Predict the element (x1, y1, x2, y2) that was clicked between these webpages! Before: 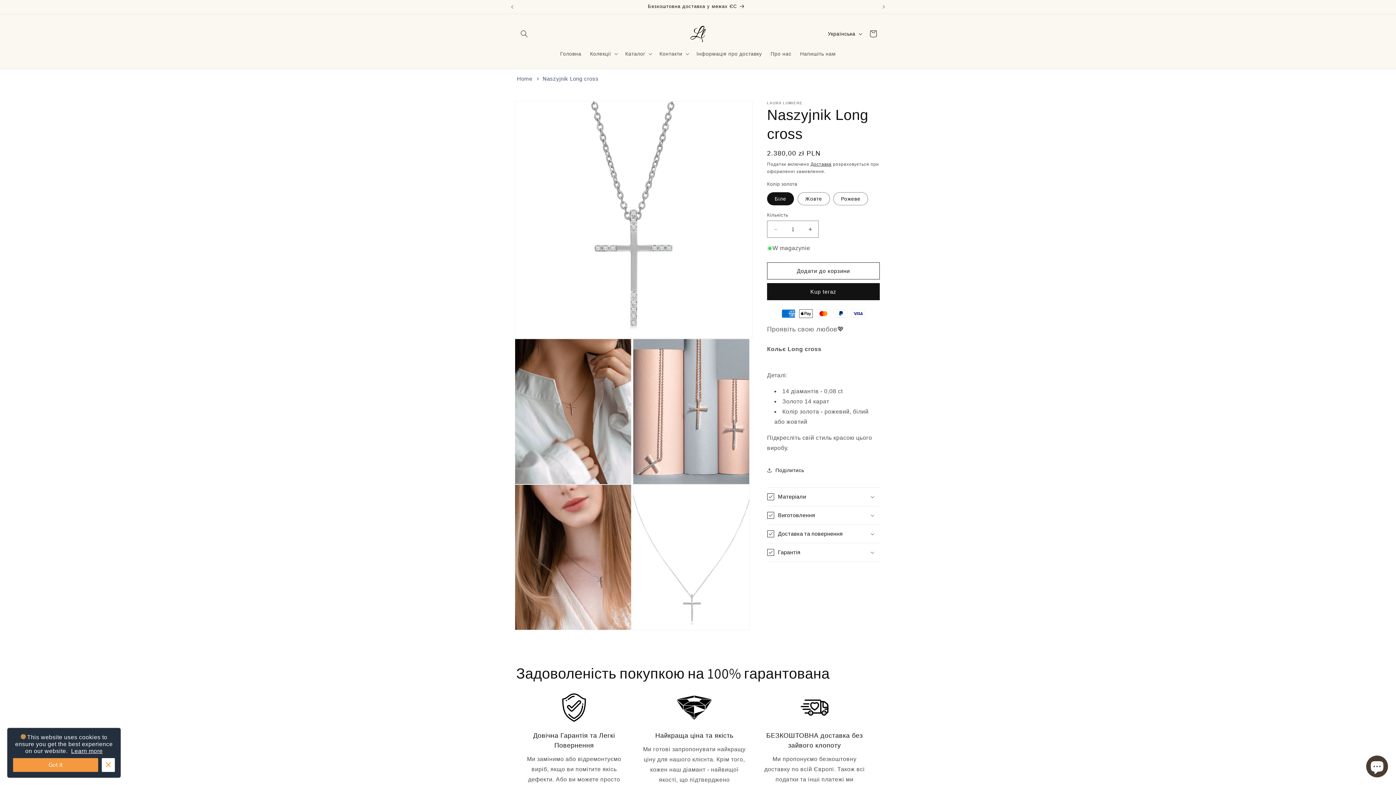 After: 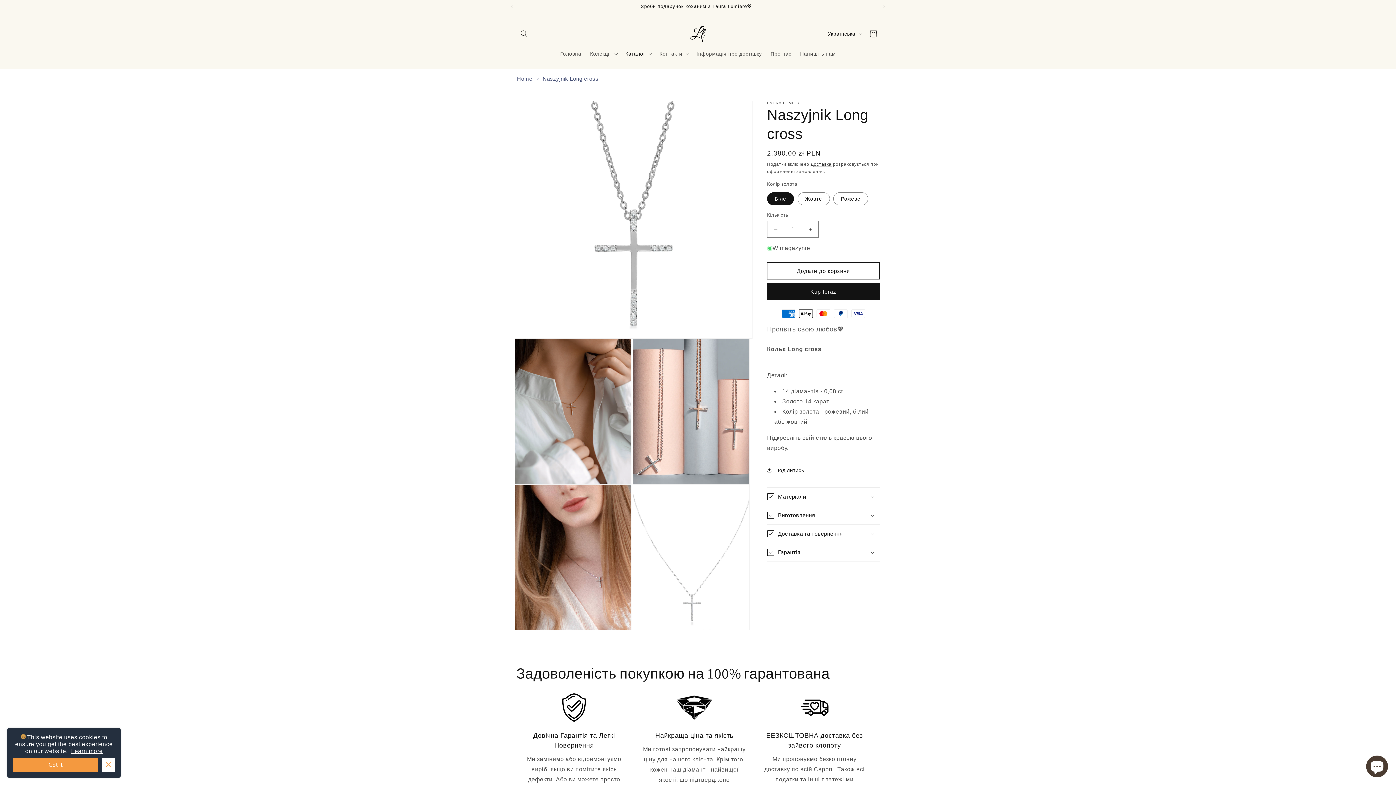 Action: bbox: (621, 46, 655, 61) label: Каталог